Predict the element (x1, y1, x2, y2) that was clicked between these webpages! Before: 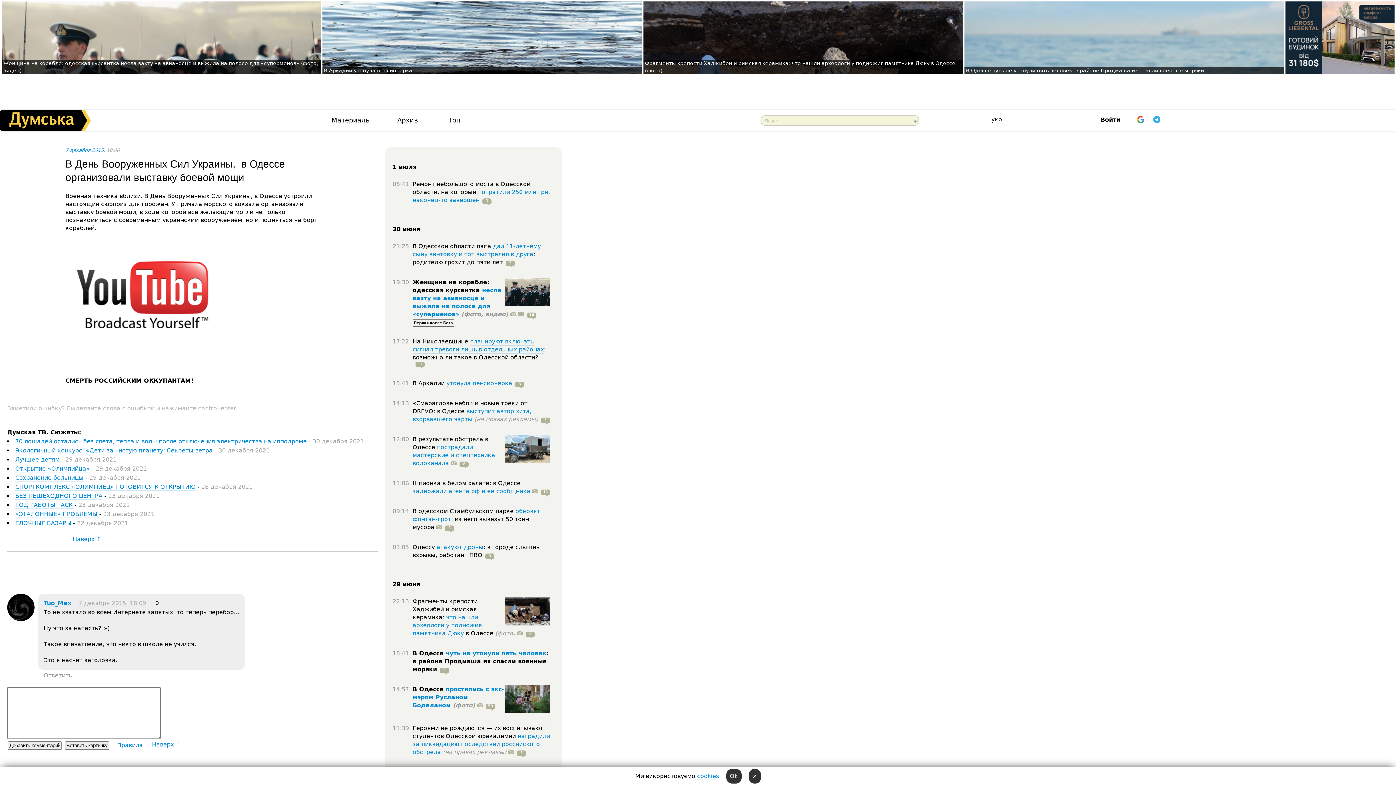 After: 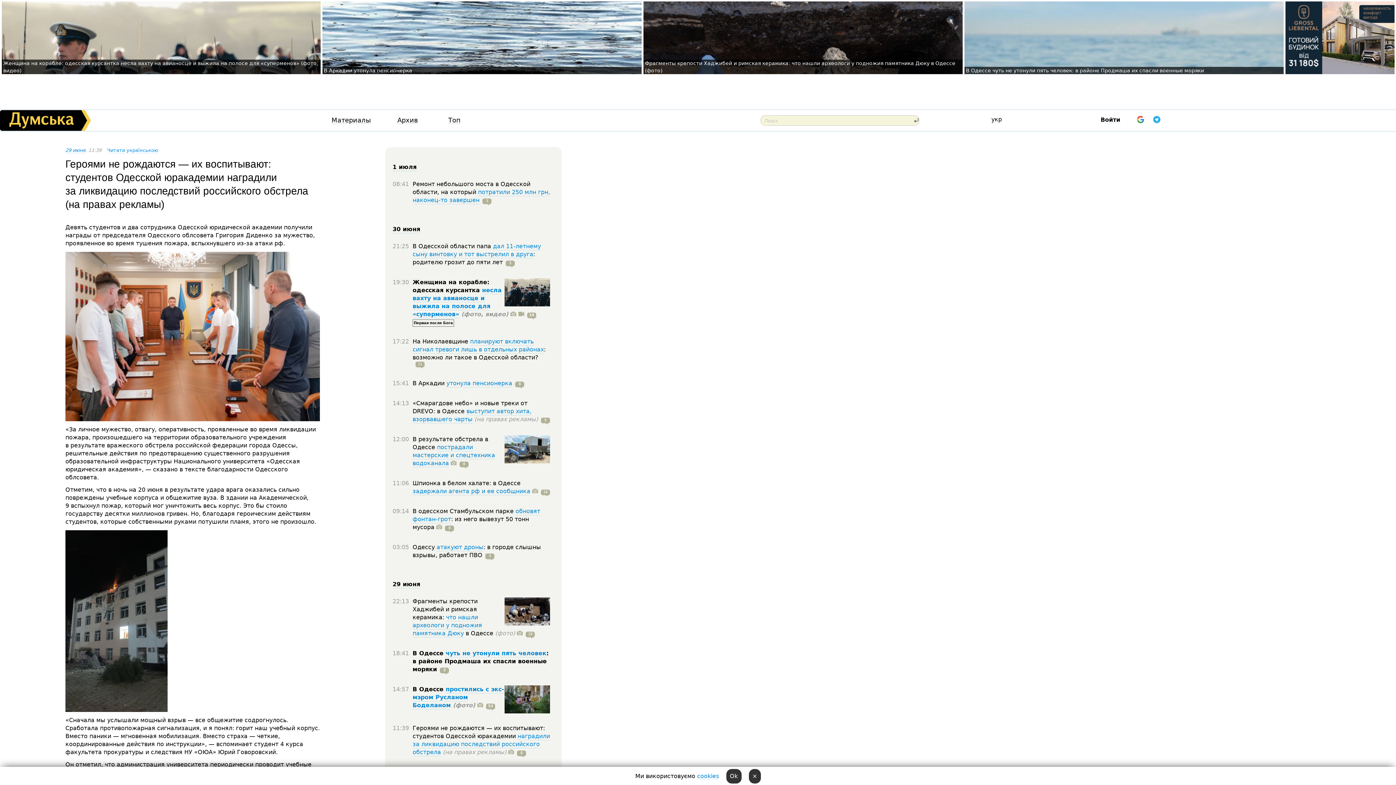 Action: label: наградили за ликвидацию последствий российского обстрела bbox: (412, 733, 550, 756)